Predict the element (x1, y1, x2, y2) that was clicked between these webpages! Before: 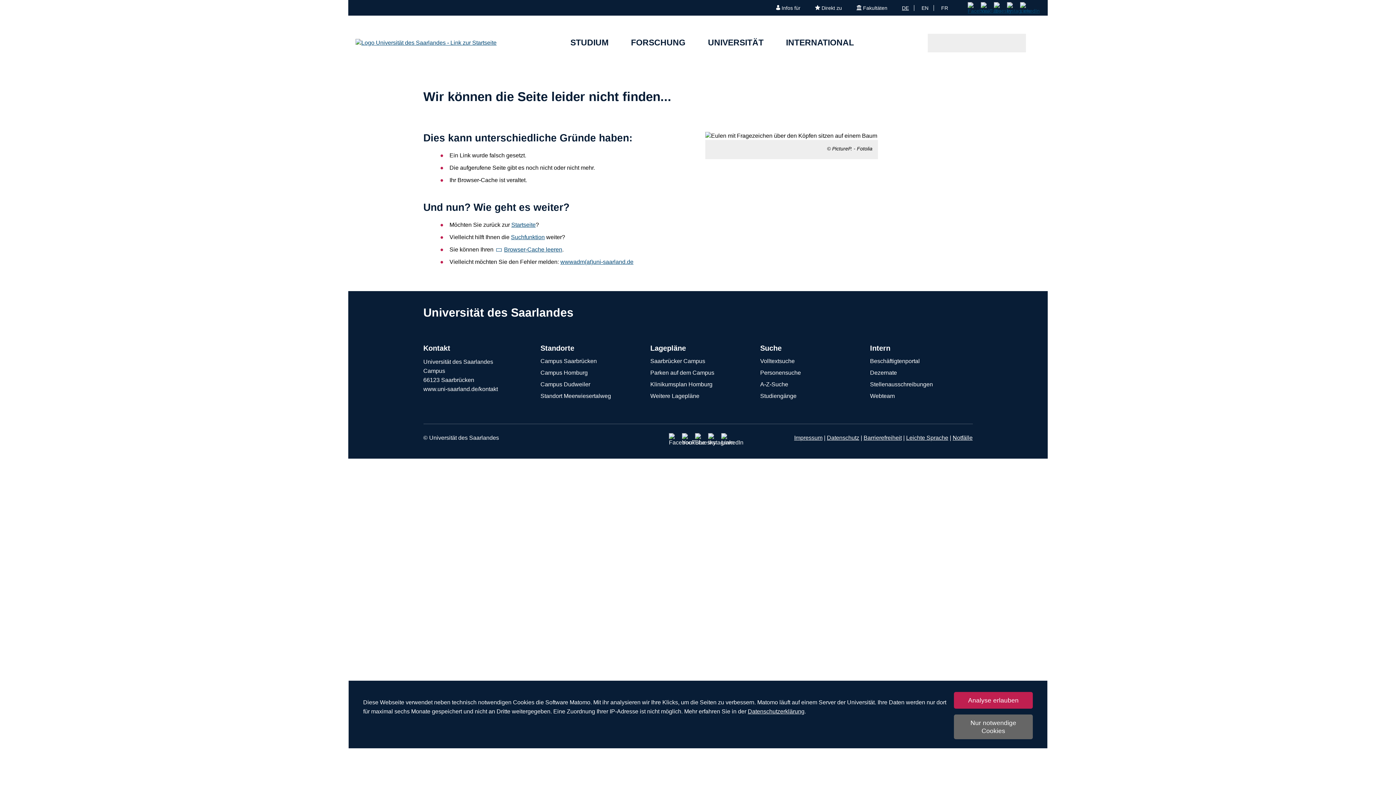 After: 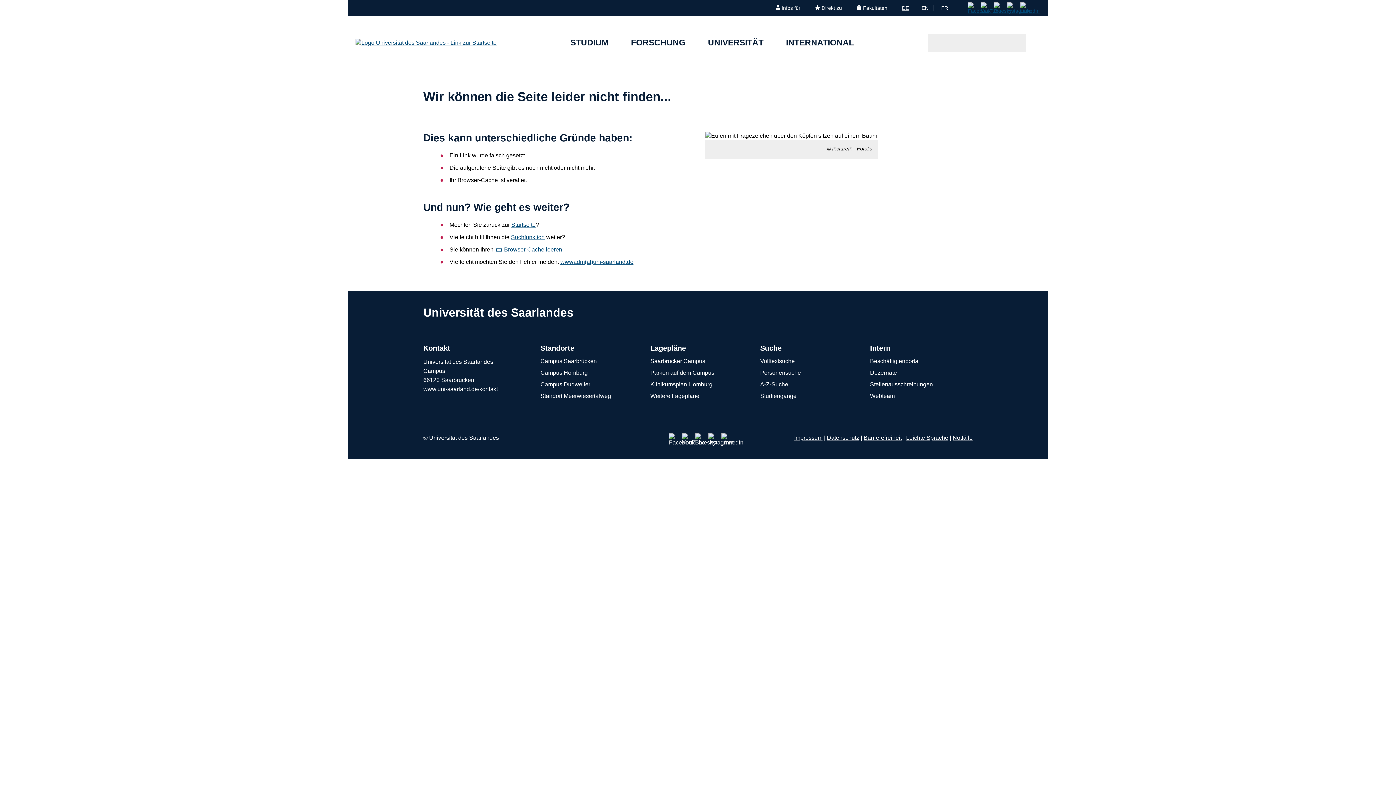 Action: label: Analyse erlauben bbox: (954, 692, 1033, 709)